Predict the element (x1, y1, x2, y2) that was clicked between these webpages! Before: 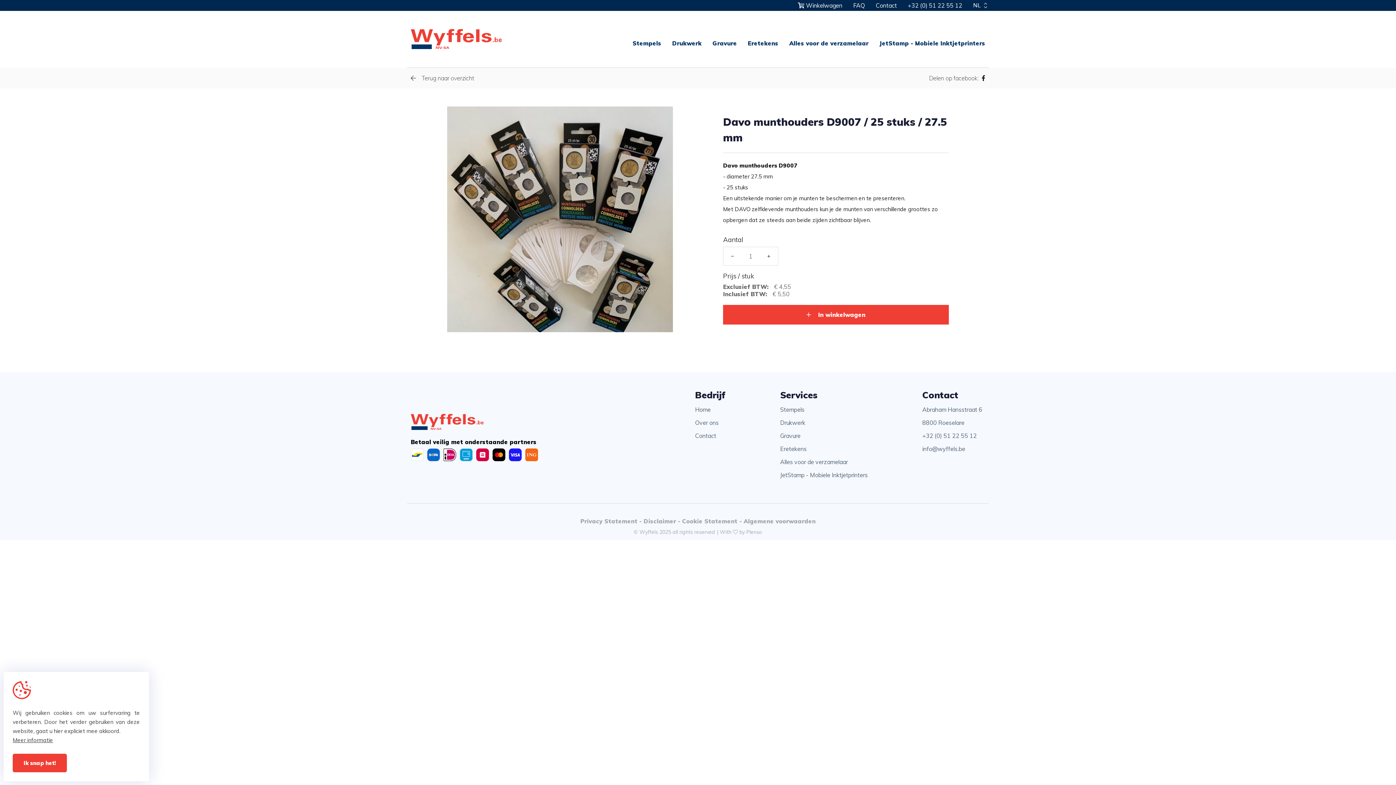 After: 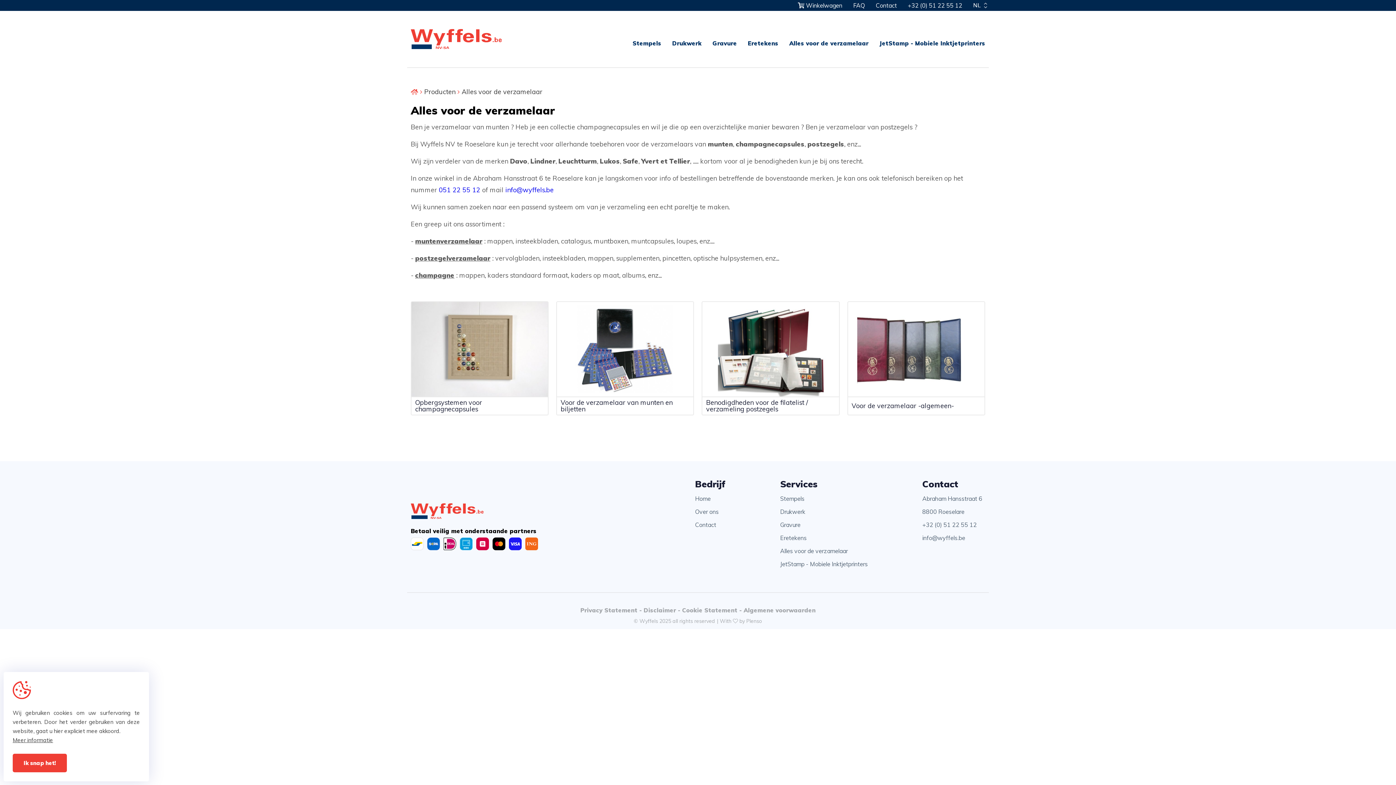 Action: label: Alles voor de verzamelaar bbox: (780, 459, 848, 465)